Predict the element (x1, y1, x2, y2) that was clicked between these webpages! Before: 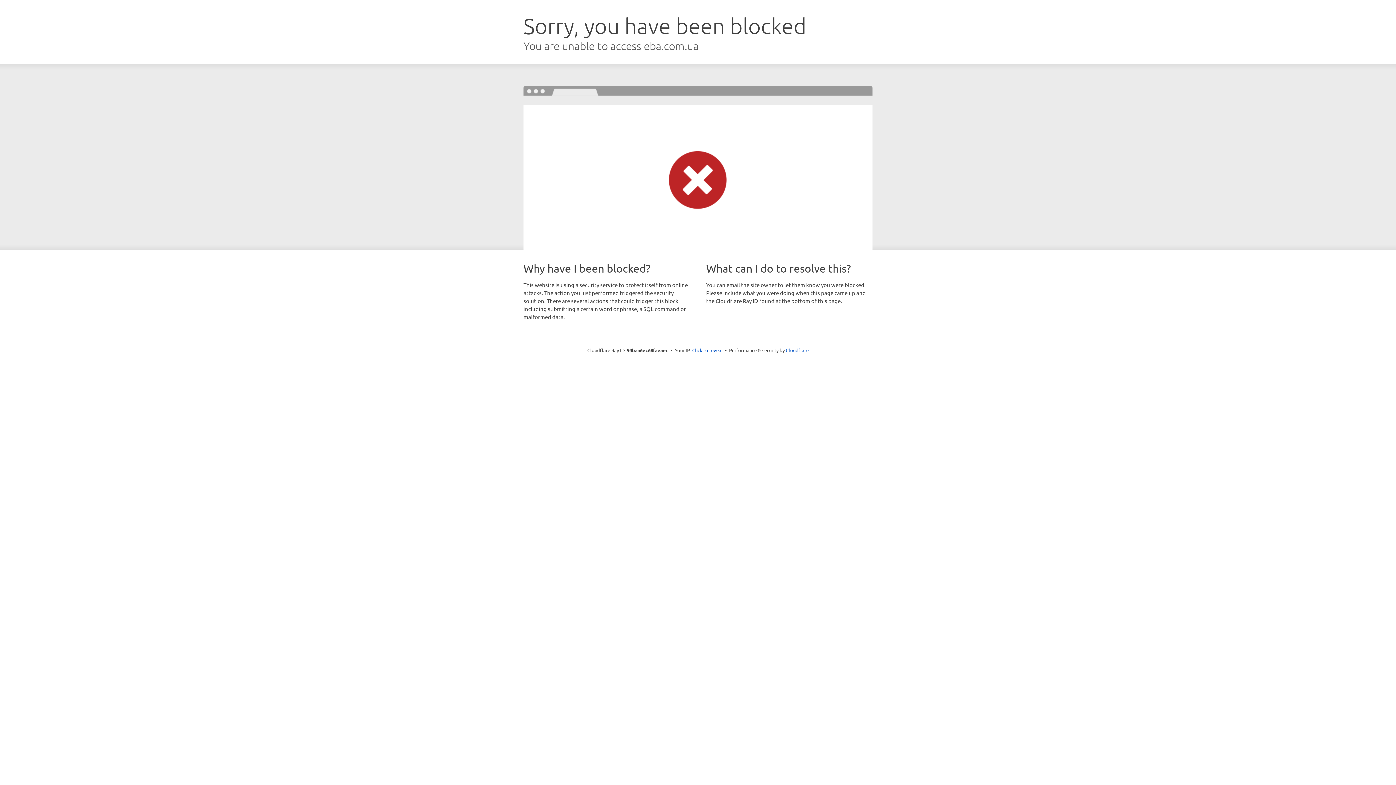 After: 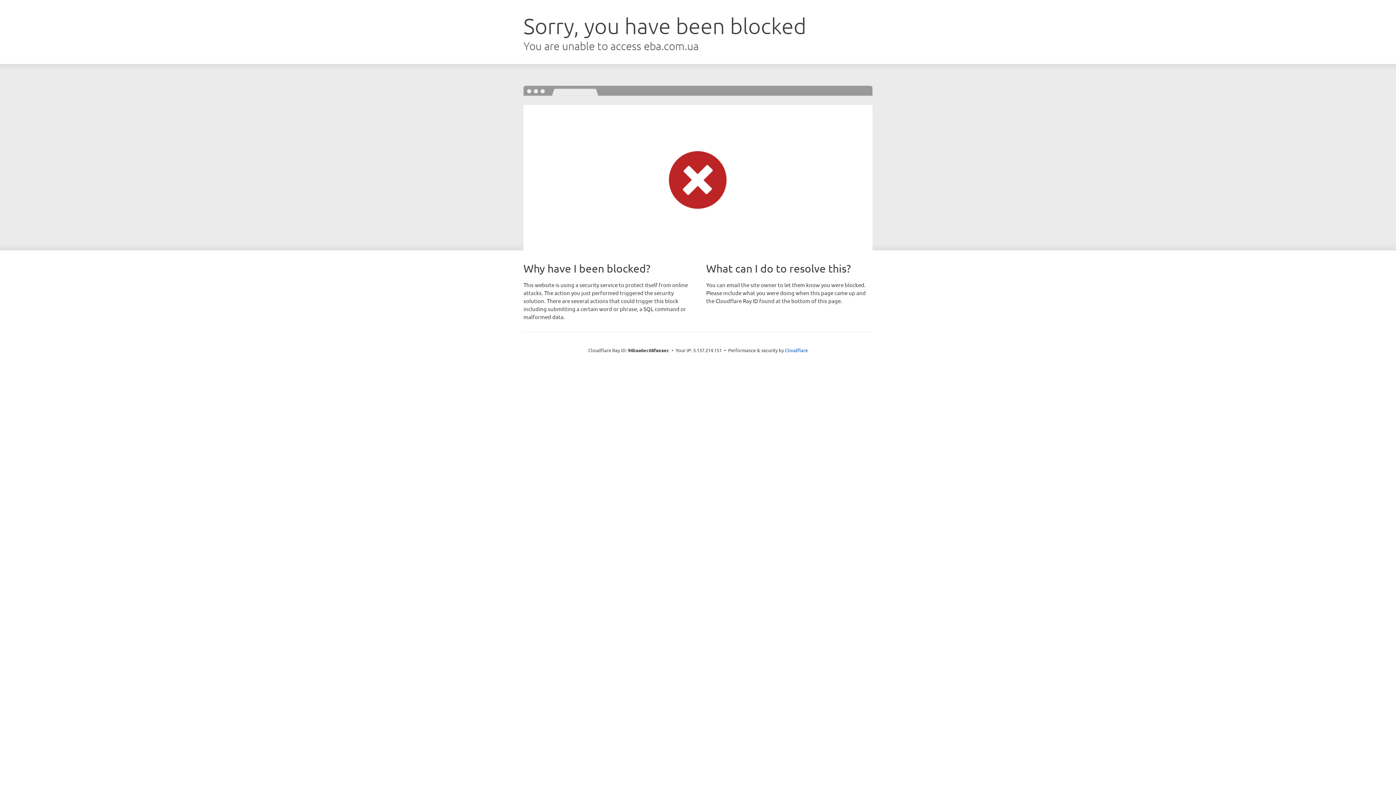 Action: bbox: (692, 346, 722, 353) label: Click to reveal